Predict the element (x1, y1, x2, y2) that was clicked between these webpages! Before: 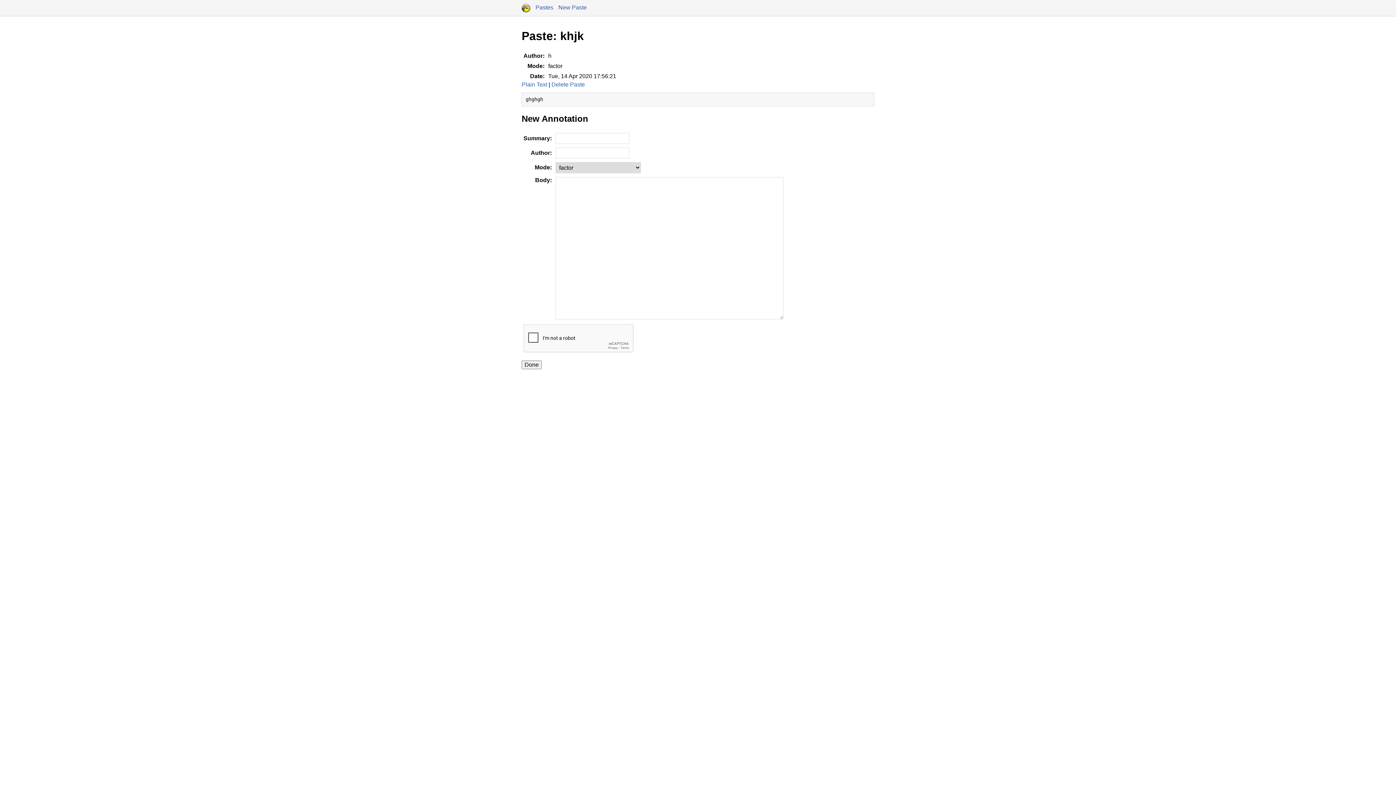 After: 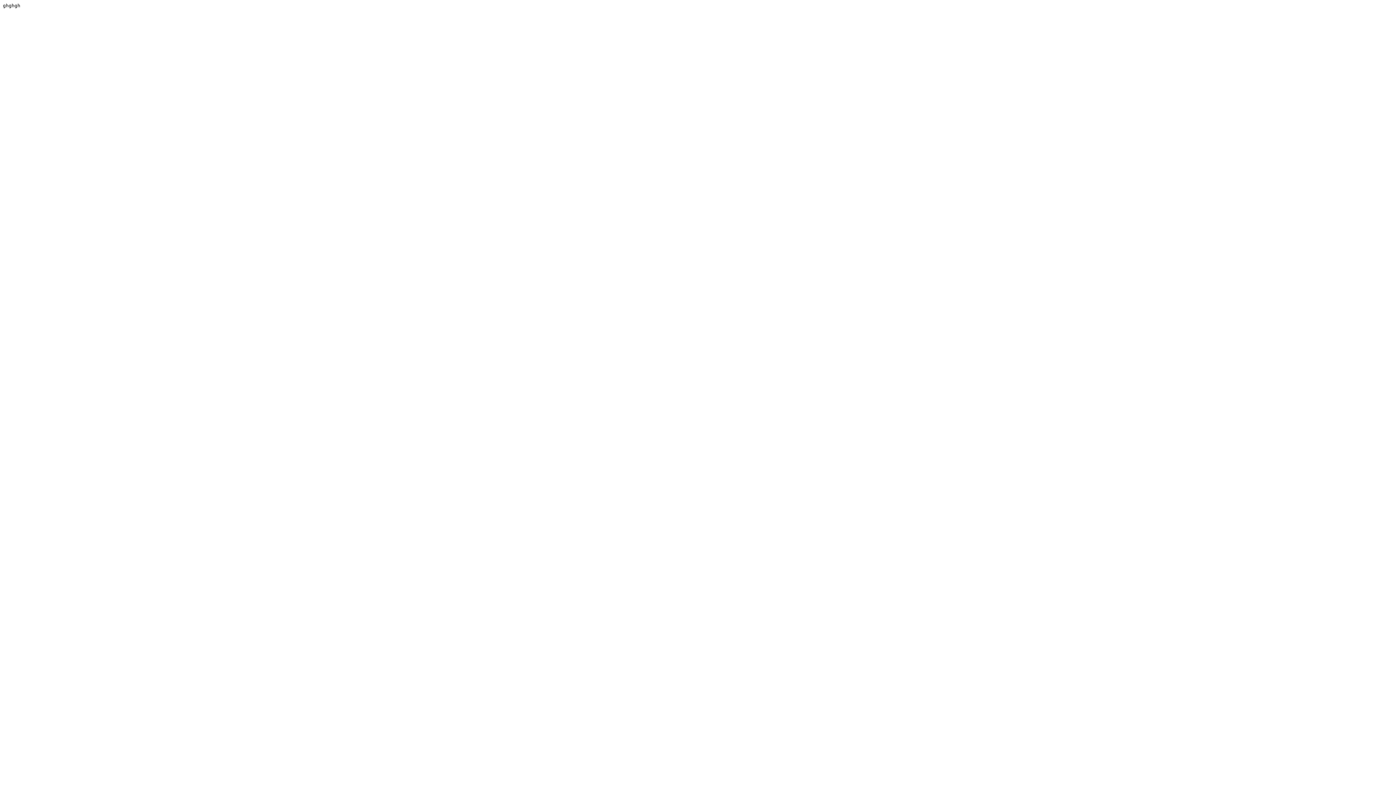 Action: label: Plain Text bbox: (521, 81, 547, 87)